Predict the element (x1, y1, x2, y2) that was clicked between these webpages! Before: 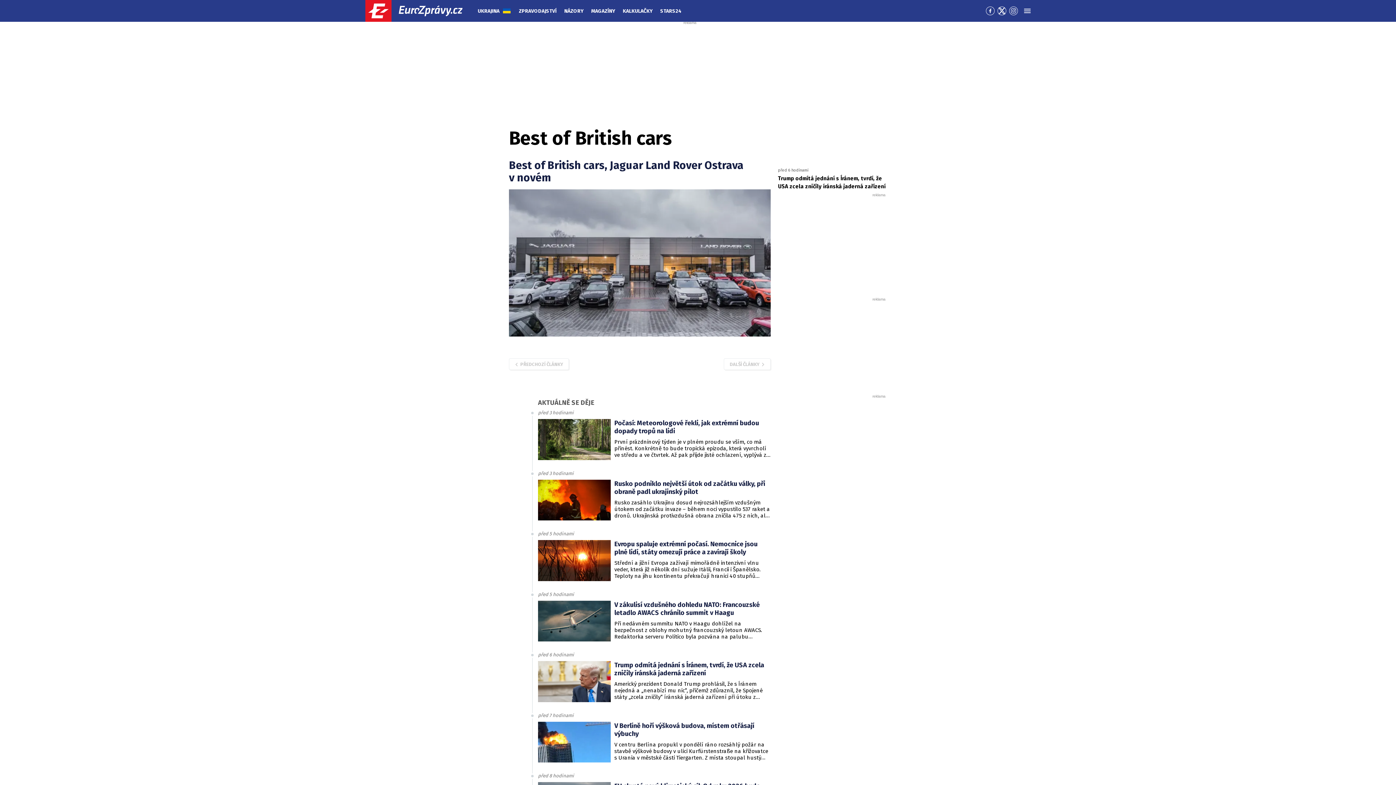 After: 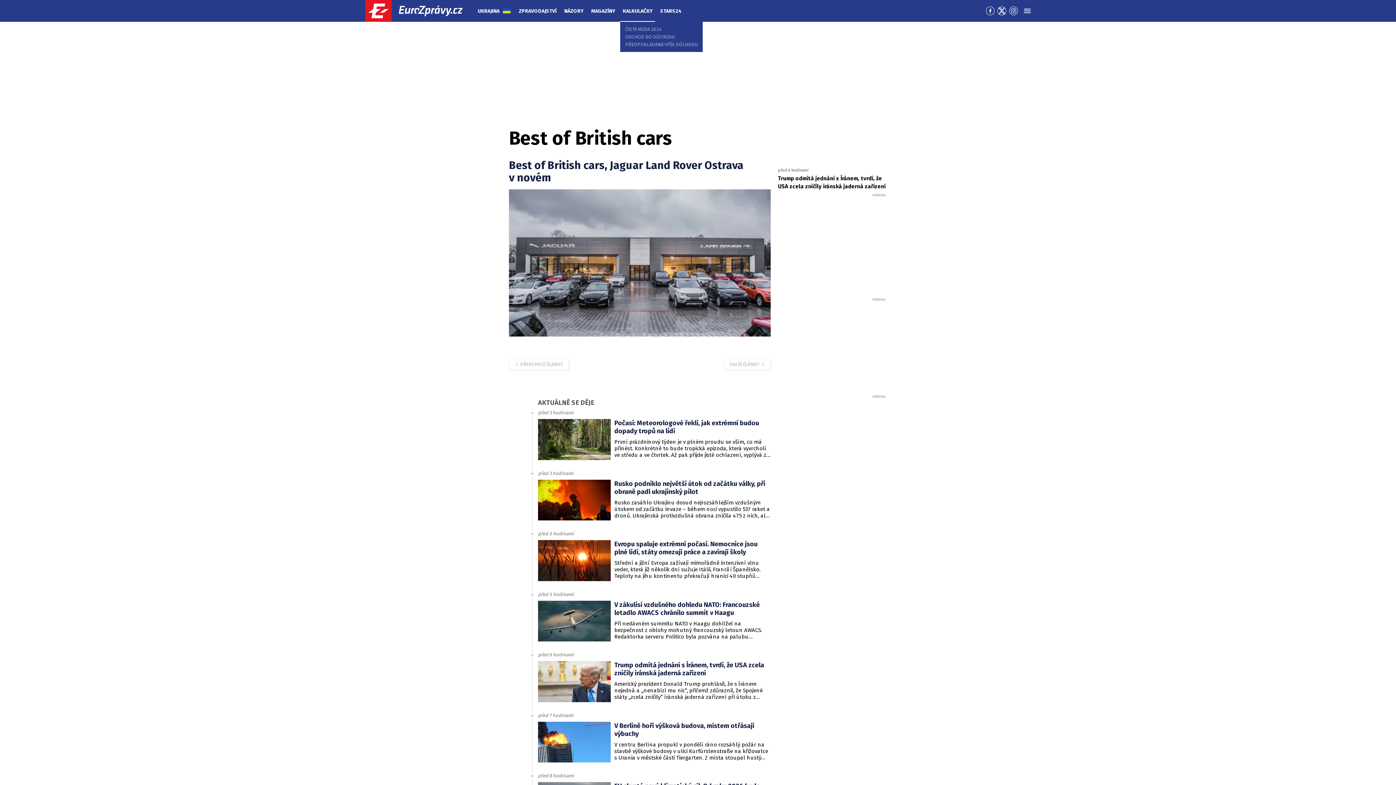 Action: label: KALKULAČKY bbox: (620, 0, 655, 21)